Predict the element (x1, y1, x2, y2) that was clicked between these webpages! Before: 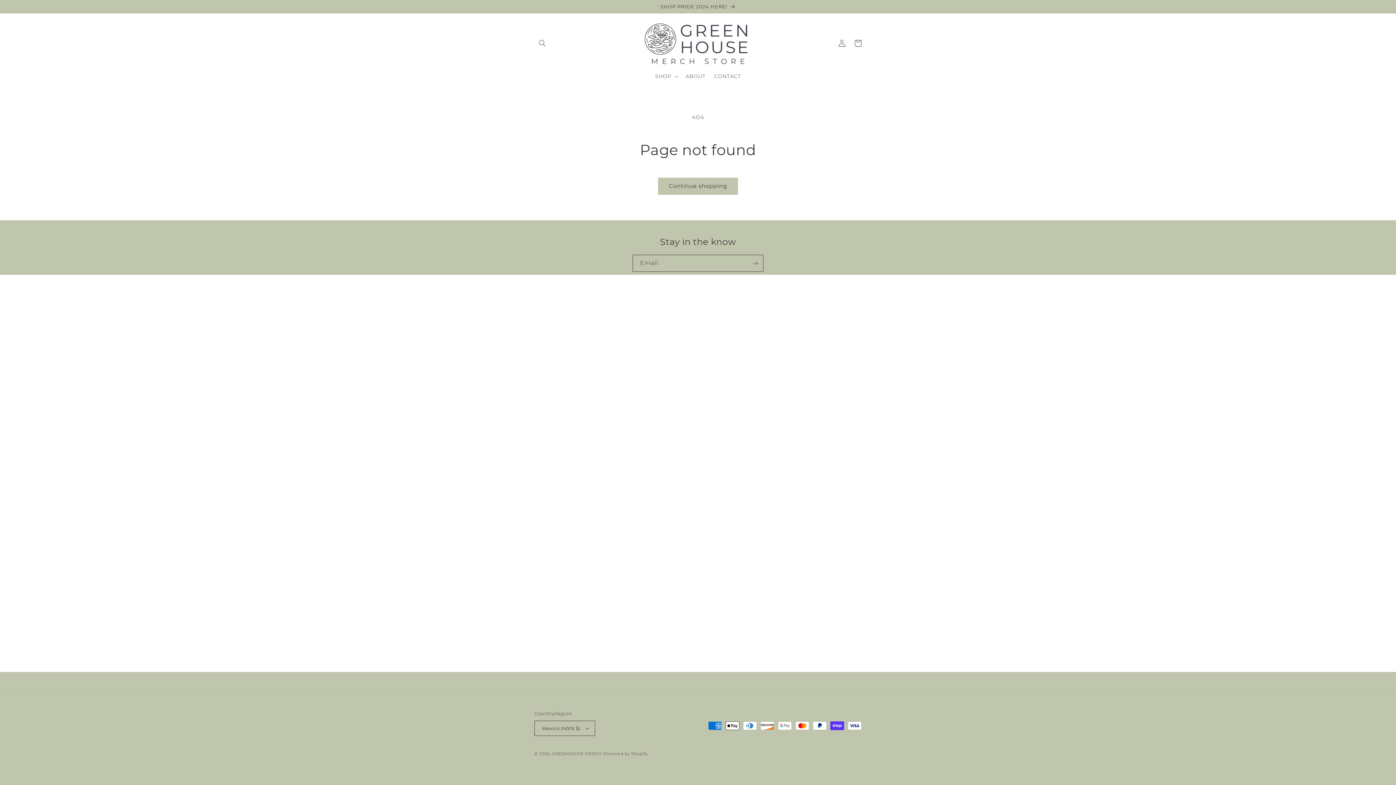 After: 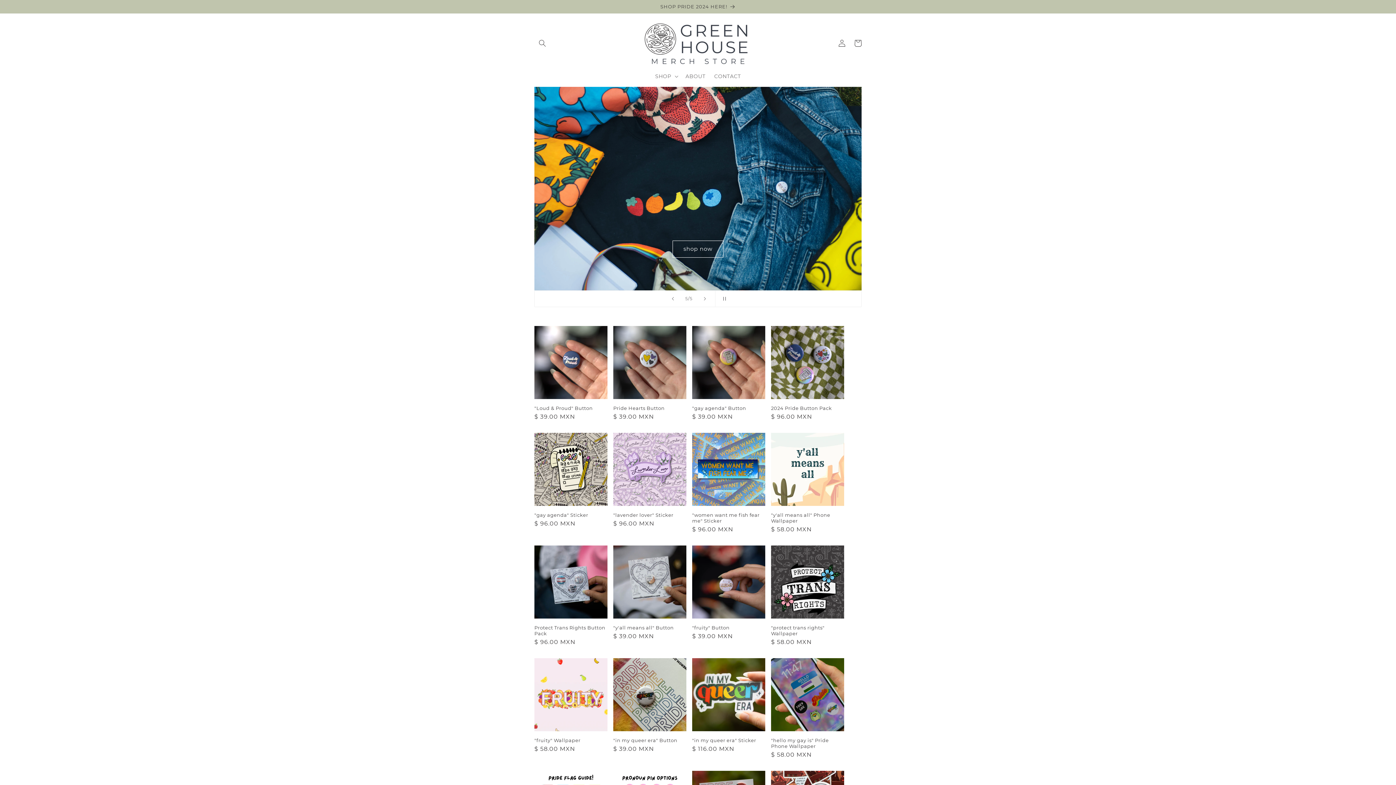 Action: bbox: (640, 17, 755, 68)